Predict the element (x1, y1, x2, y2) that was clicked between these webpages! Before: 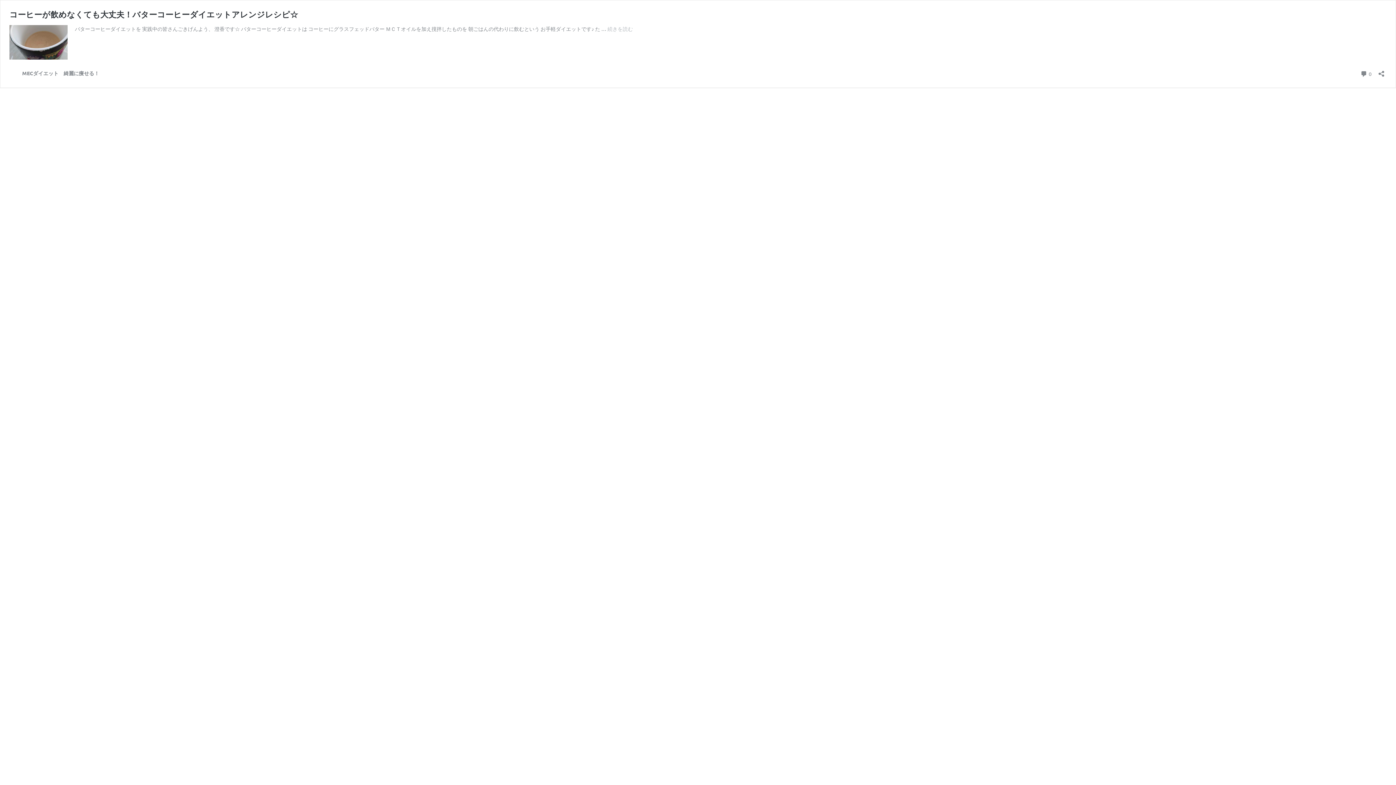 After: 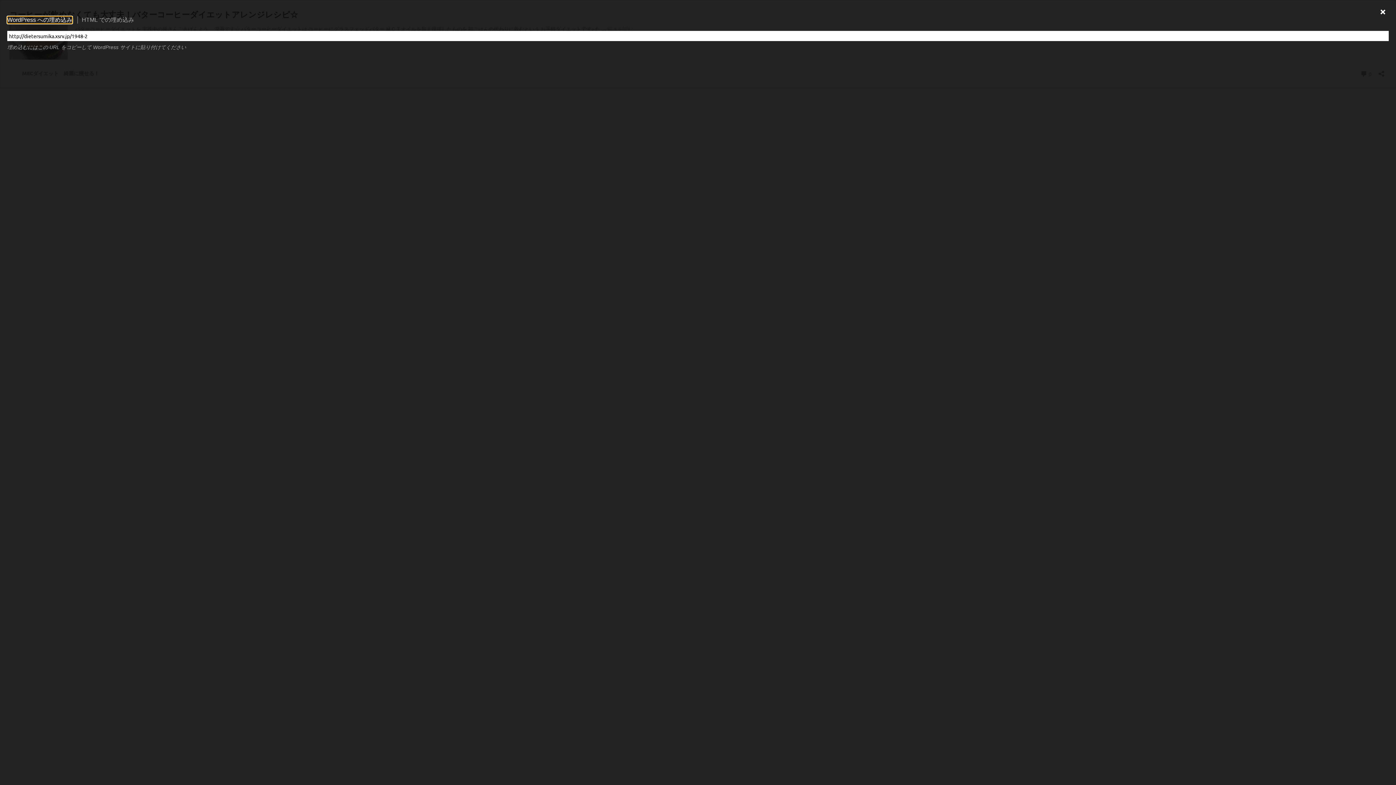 Action: bbox: (1376, 65, 1386, 77) label: 共有ダイアログを開く